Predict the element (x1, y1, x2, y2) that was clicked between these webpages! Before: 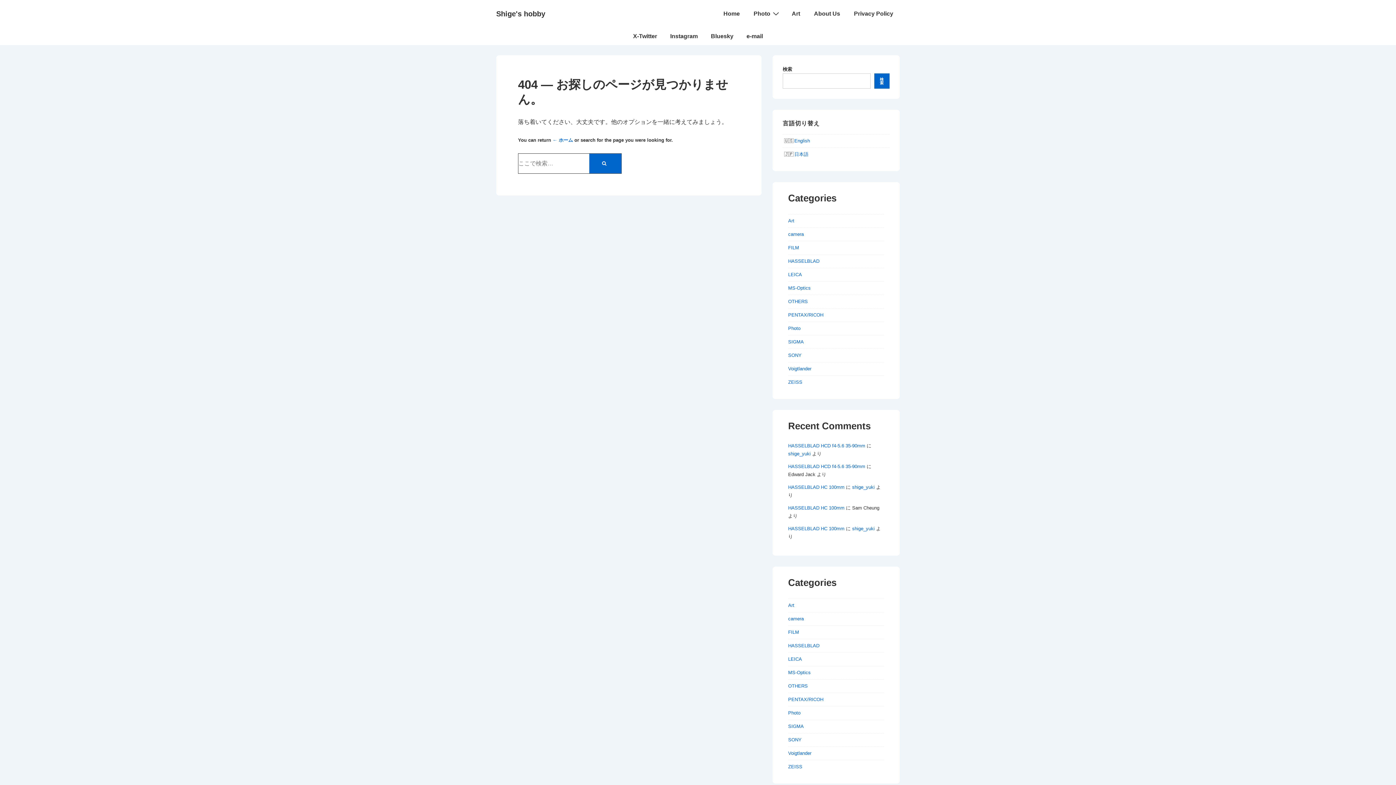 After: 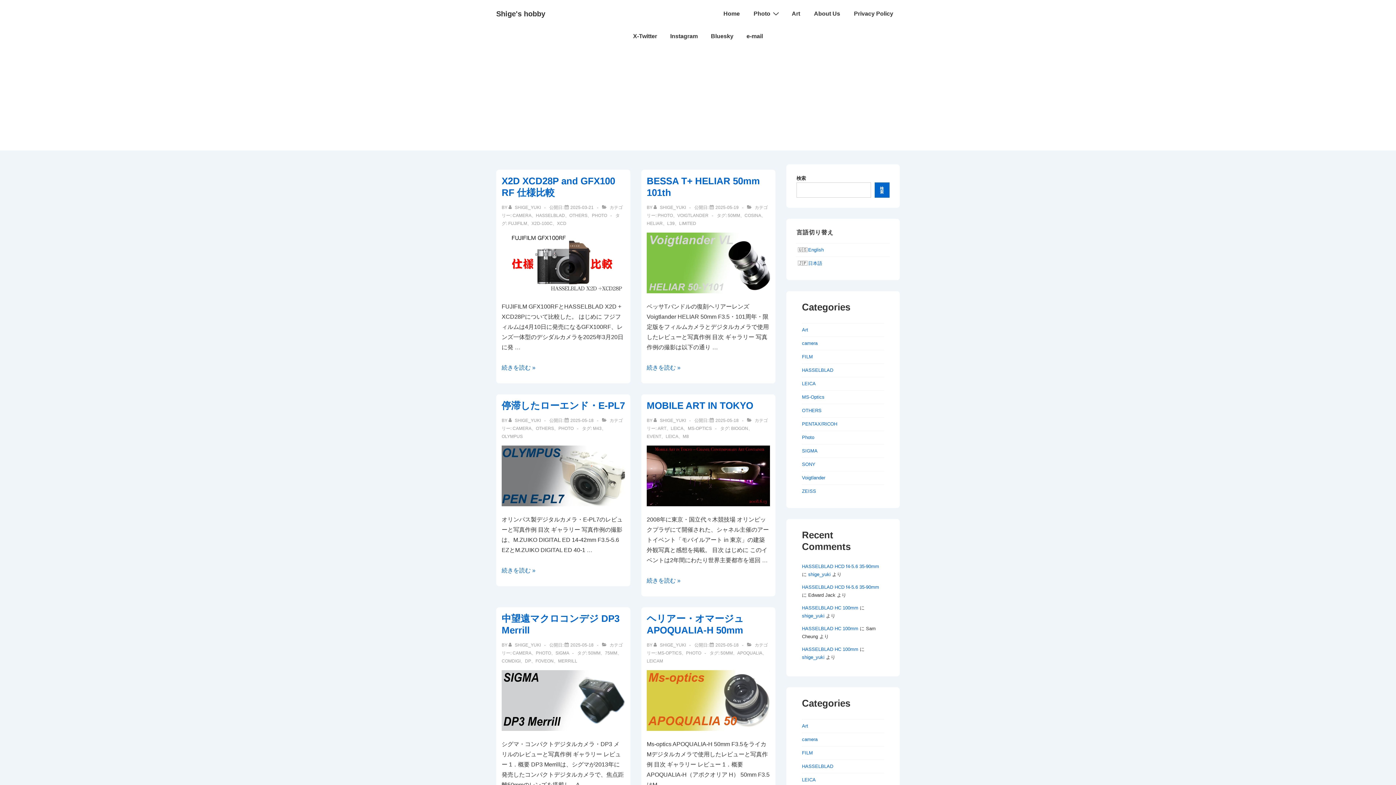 Action: bbox: (788, 451, 810, 456) label: shige_yuki